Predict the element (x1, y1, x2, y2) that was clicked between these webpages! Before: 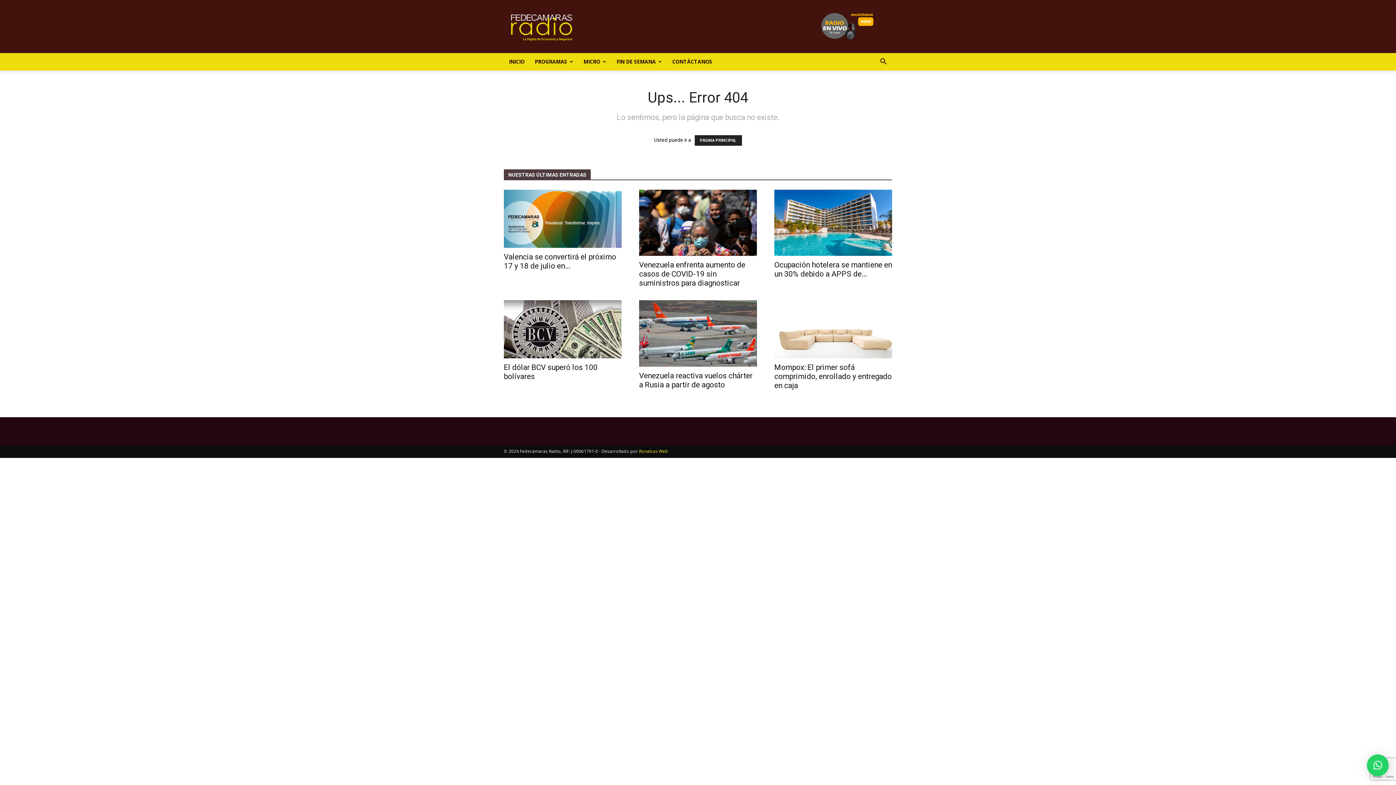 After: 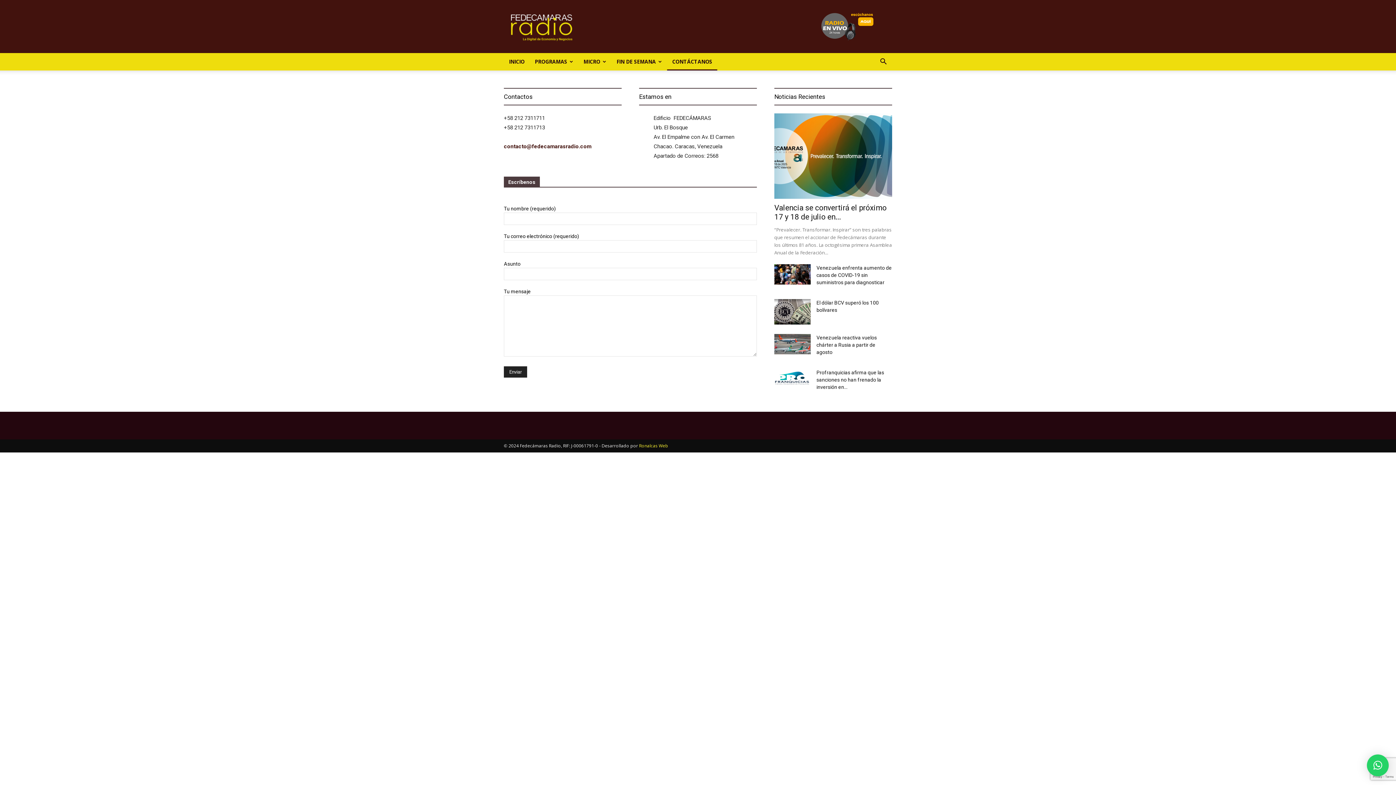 Action: bbox: (667, 53, 717, 70) label: CONTÁCTANOS